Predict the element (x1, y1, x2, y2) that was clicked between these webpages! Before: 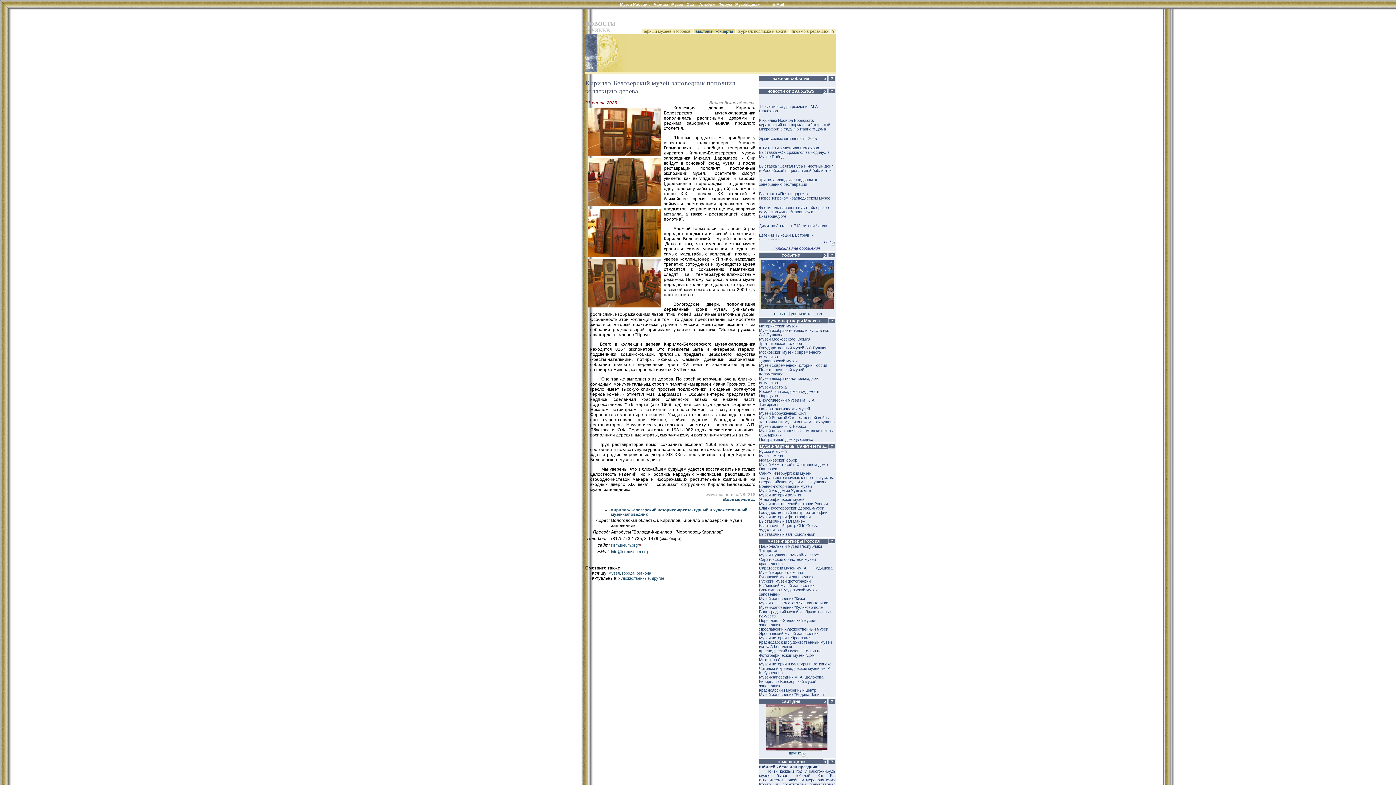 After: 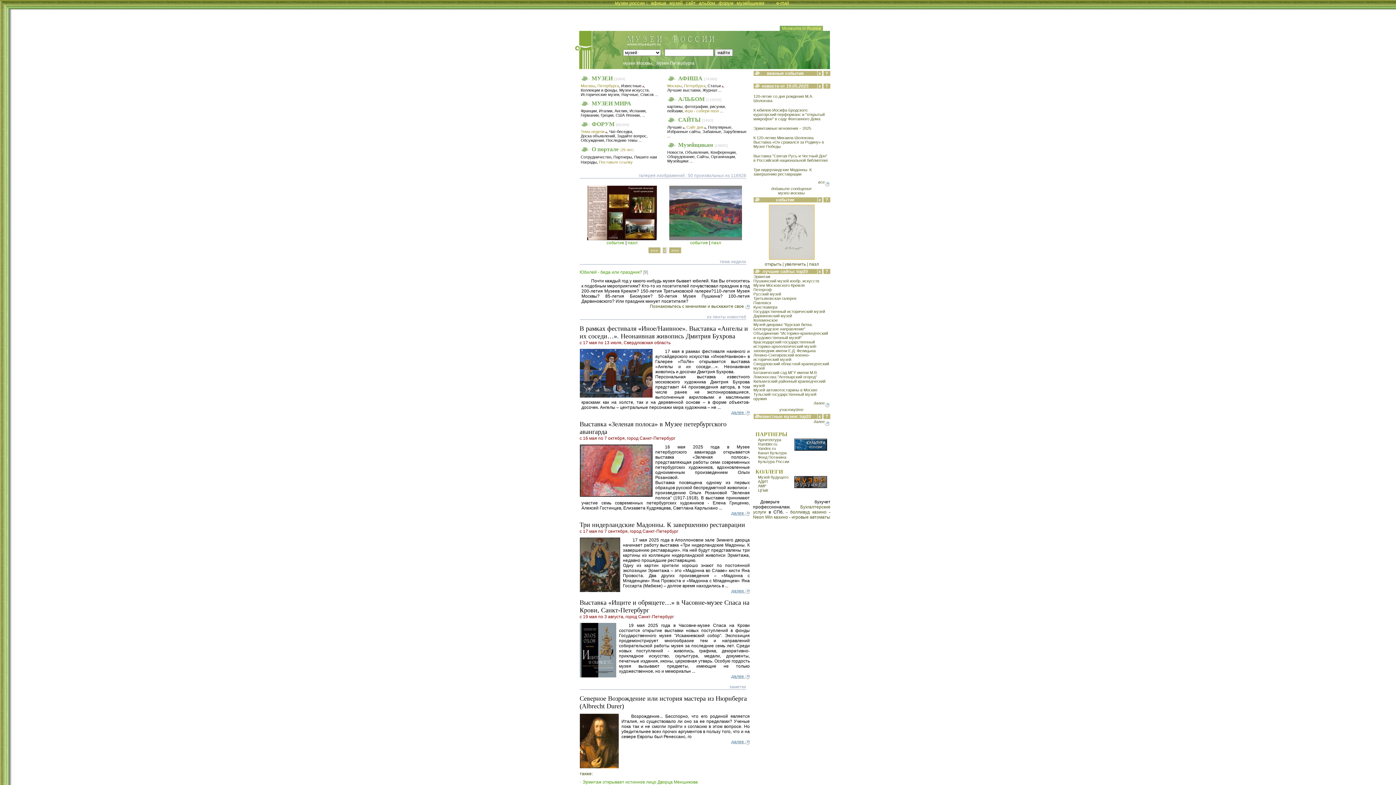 Action: bbox: (823, 253, 827, 257) label:  x 